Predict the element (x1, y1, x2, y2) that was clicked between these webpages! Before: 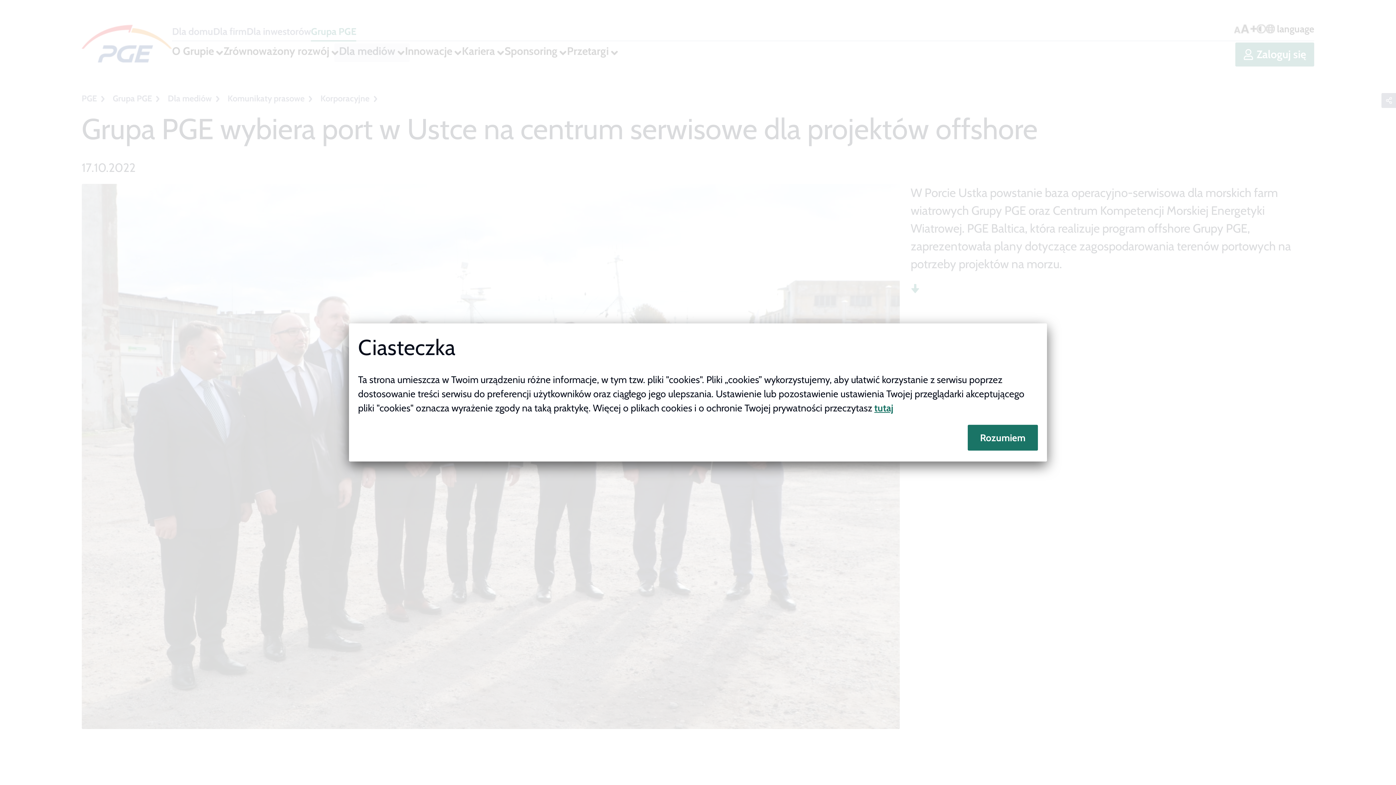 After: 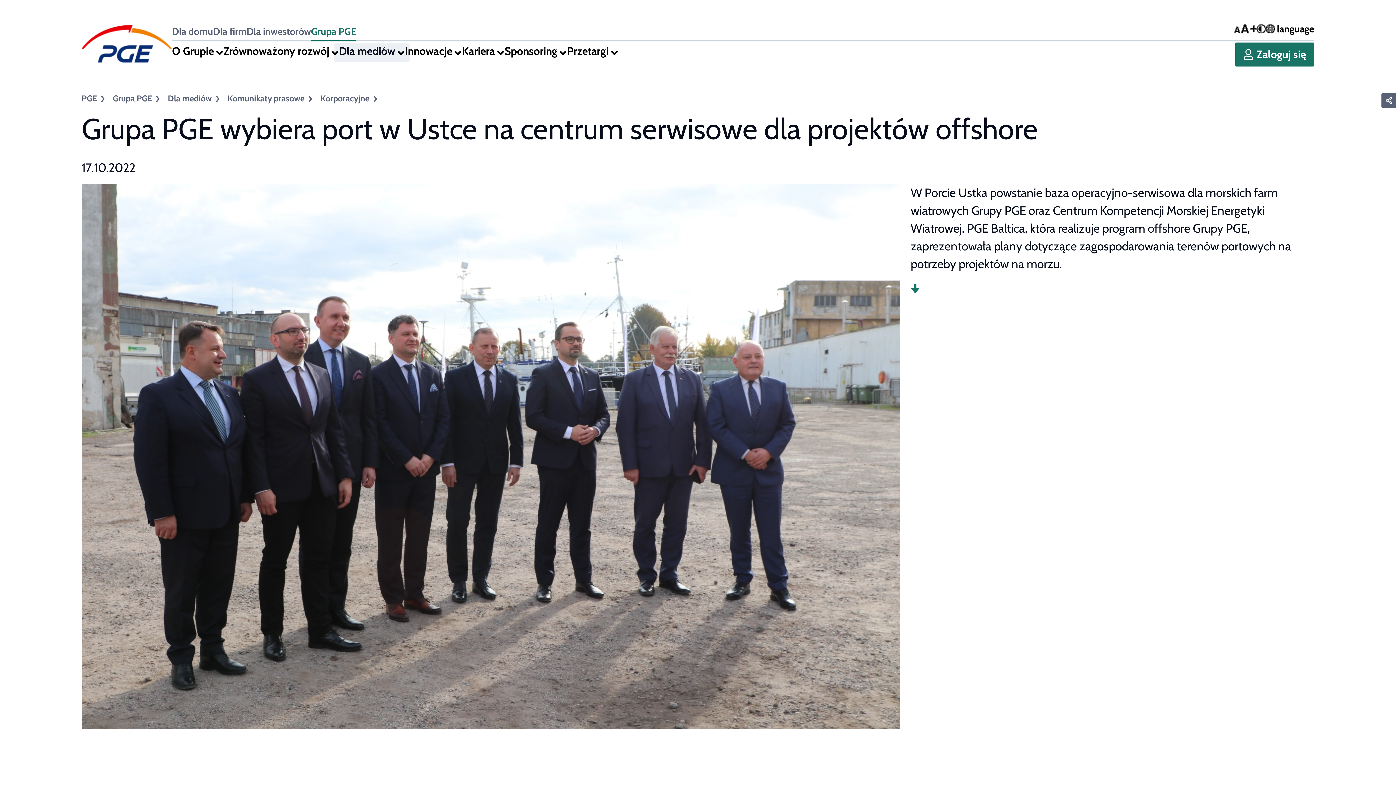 Action: bbox: (967, 425, 1038, 450) label: Rozumiem